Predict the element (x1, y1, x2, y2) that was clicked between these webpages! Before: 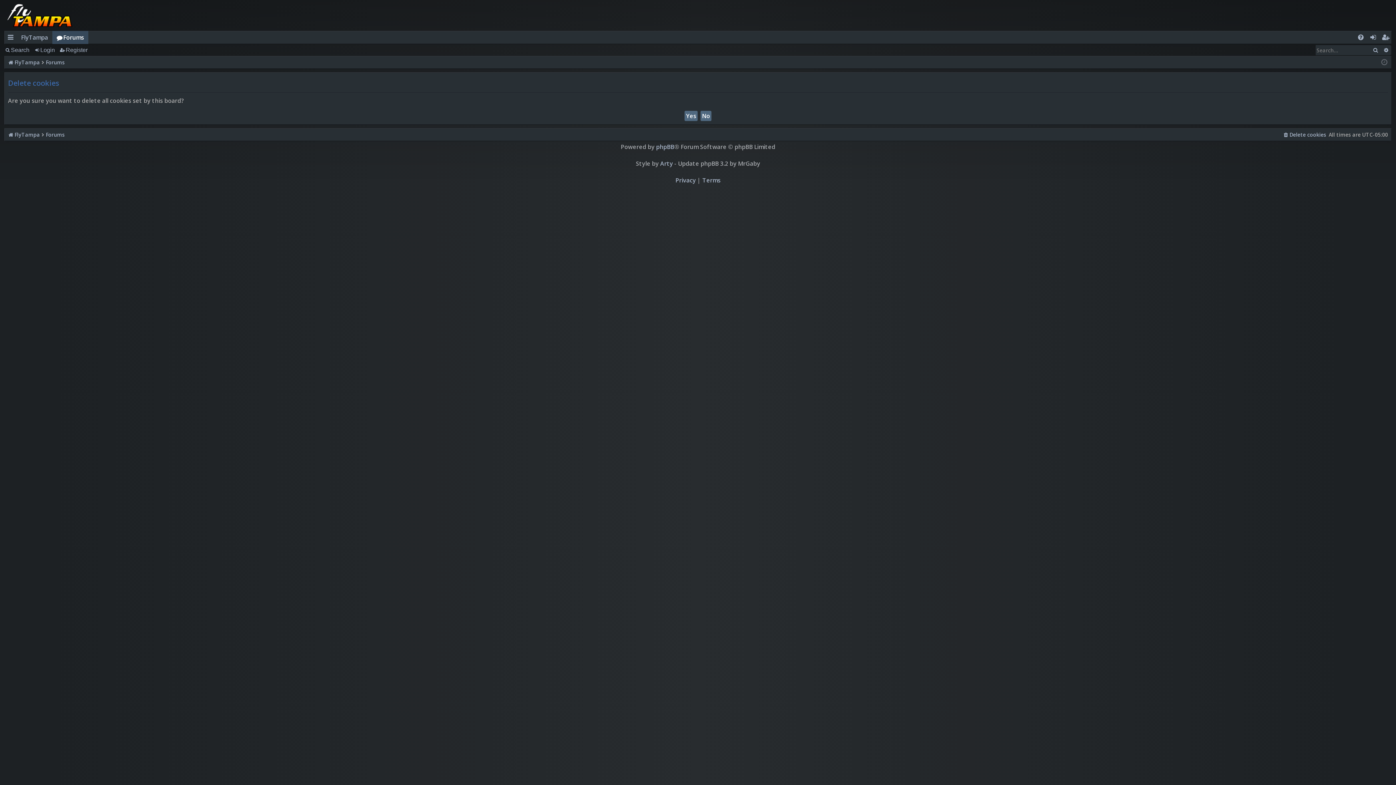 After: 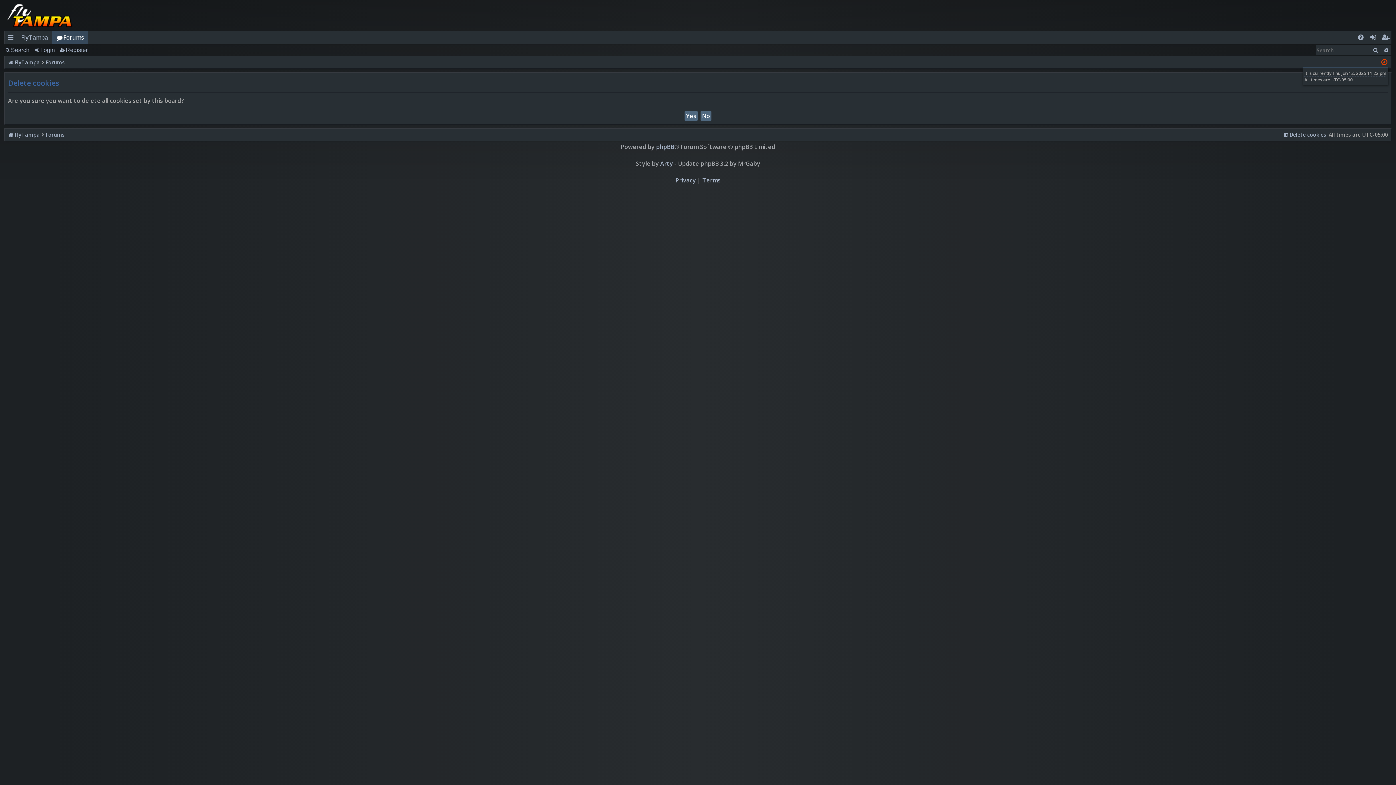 Action: bbox: (1381, 57, 1387, 67)